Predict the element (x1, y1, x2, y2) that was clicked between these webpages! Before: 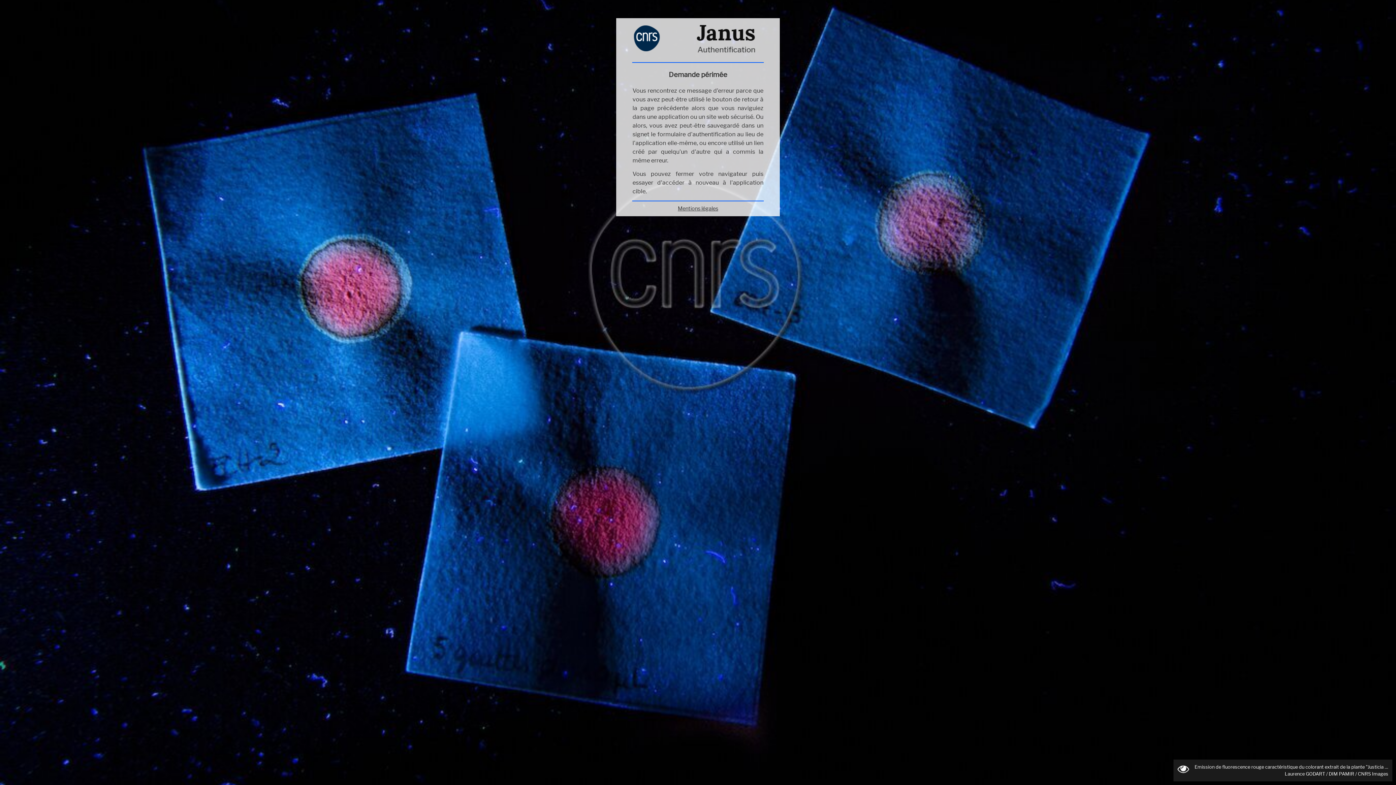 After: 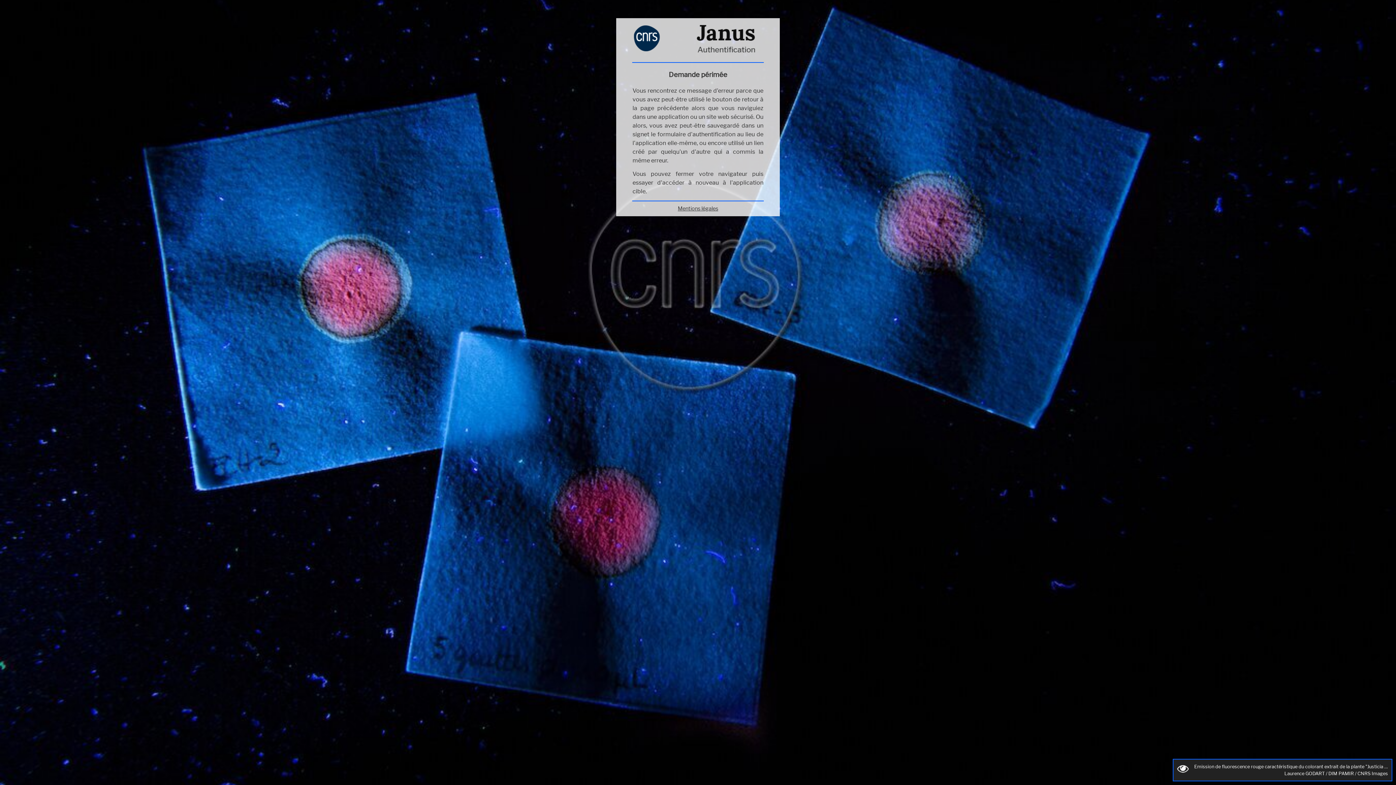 Action: bbox: (1173, 760, 1392, 781) label: Emission de fluorescence rouge caractéristique du colorant extrait de la plante "Justicia spicigera"

Laurence GODART / DIM PAMIR / CNRS Images